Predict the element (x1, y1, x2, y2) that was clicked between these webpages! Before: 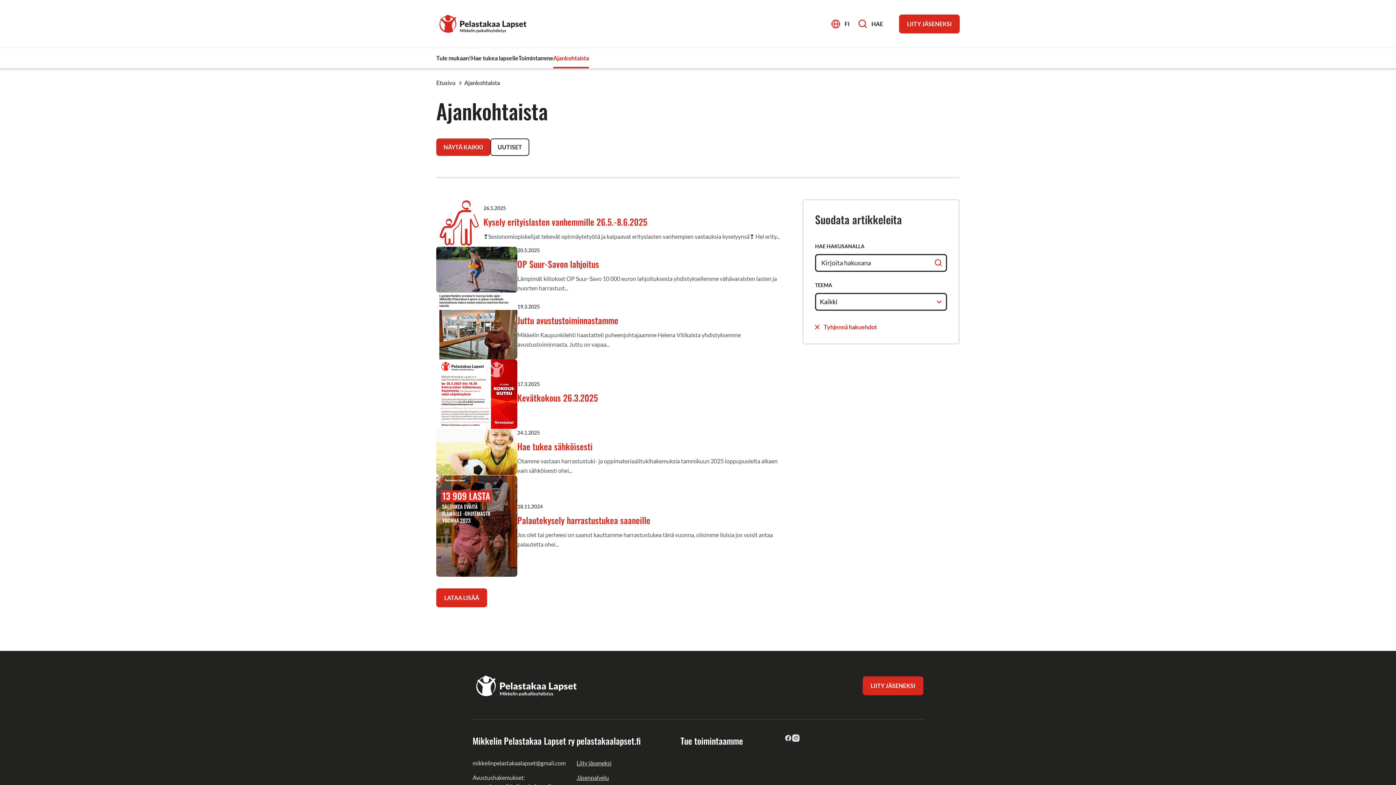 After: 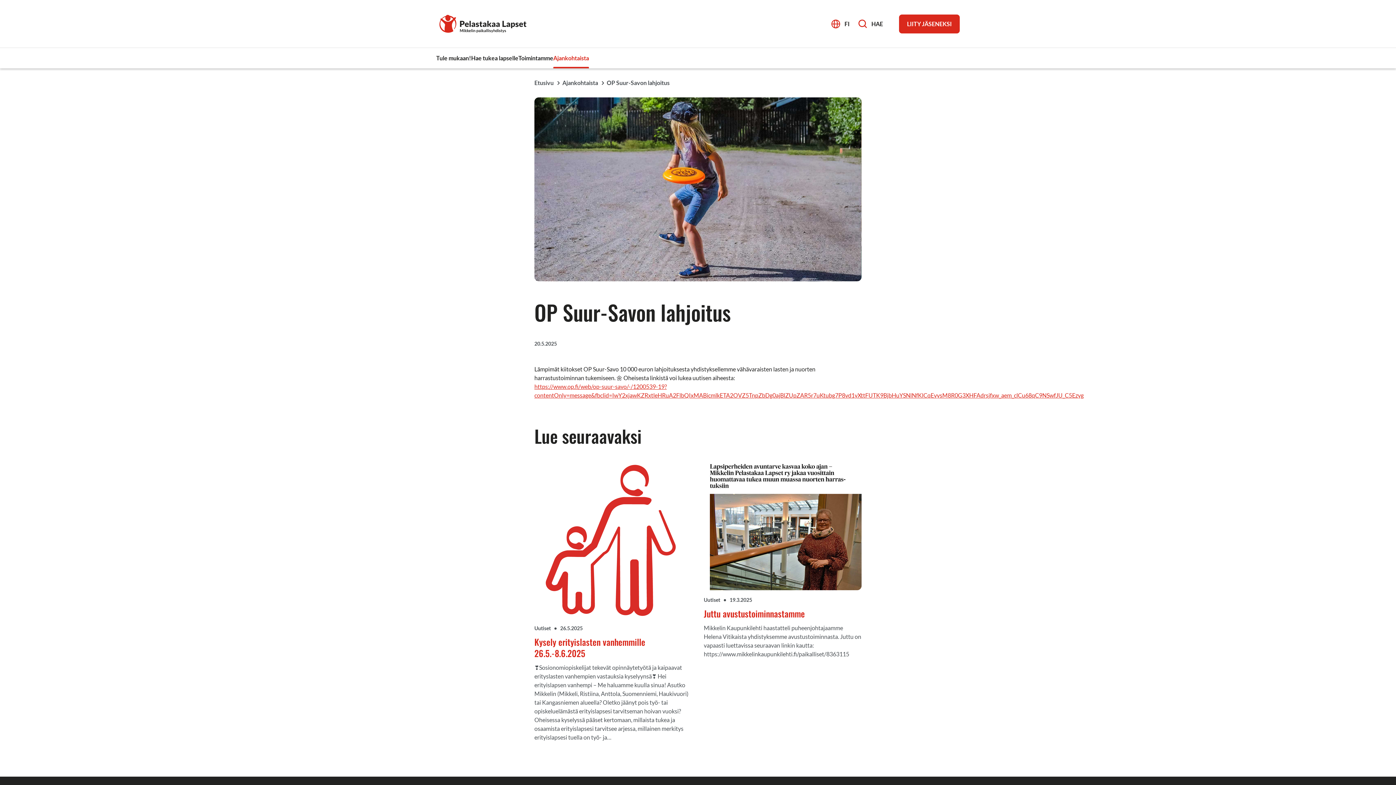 Action: label: OP Suur-Savon lahjoitus undefined bbox: (517, 258, 787, 274)